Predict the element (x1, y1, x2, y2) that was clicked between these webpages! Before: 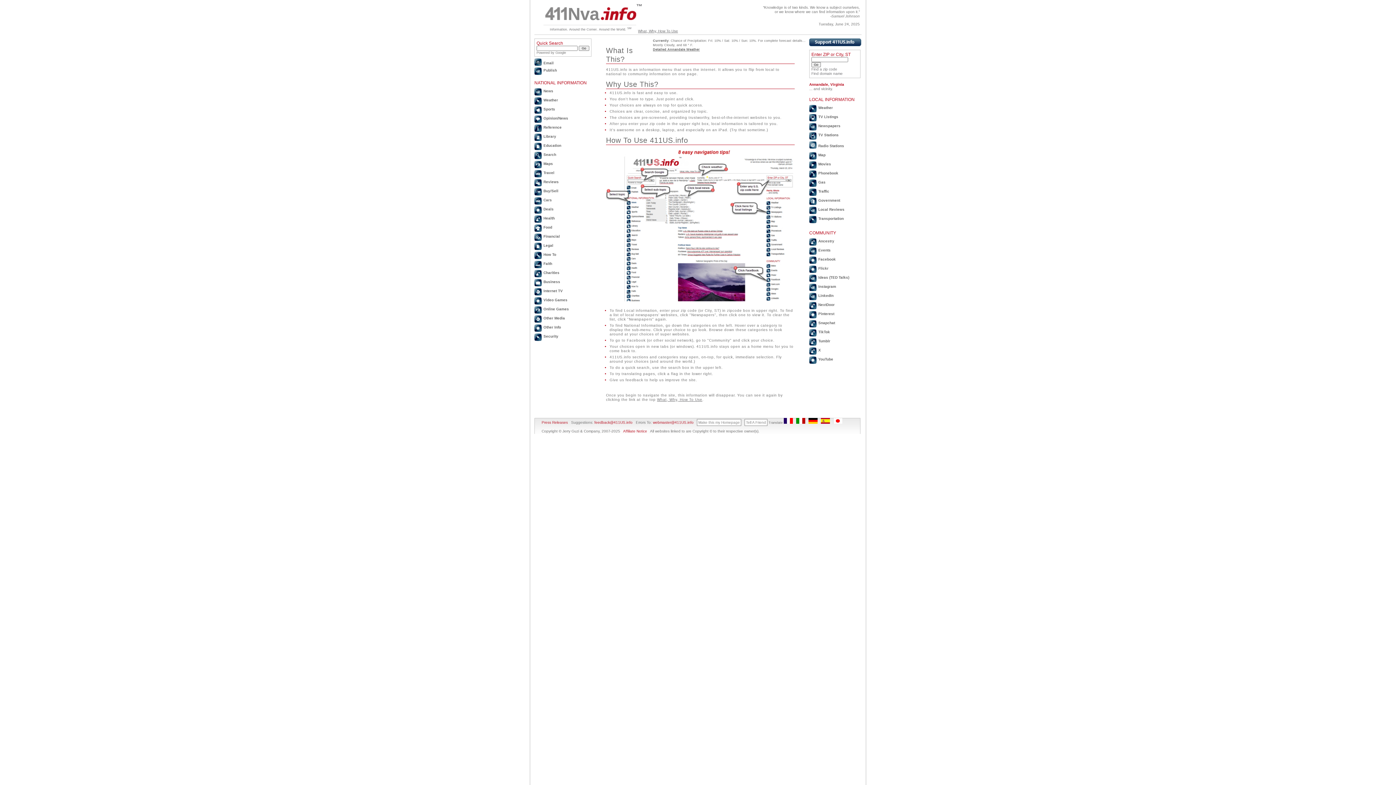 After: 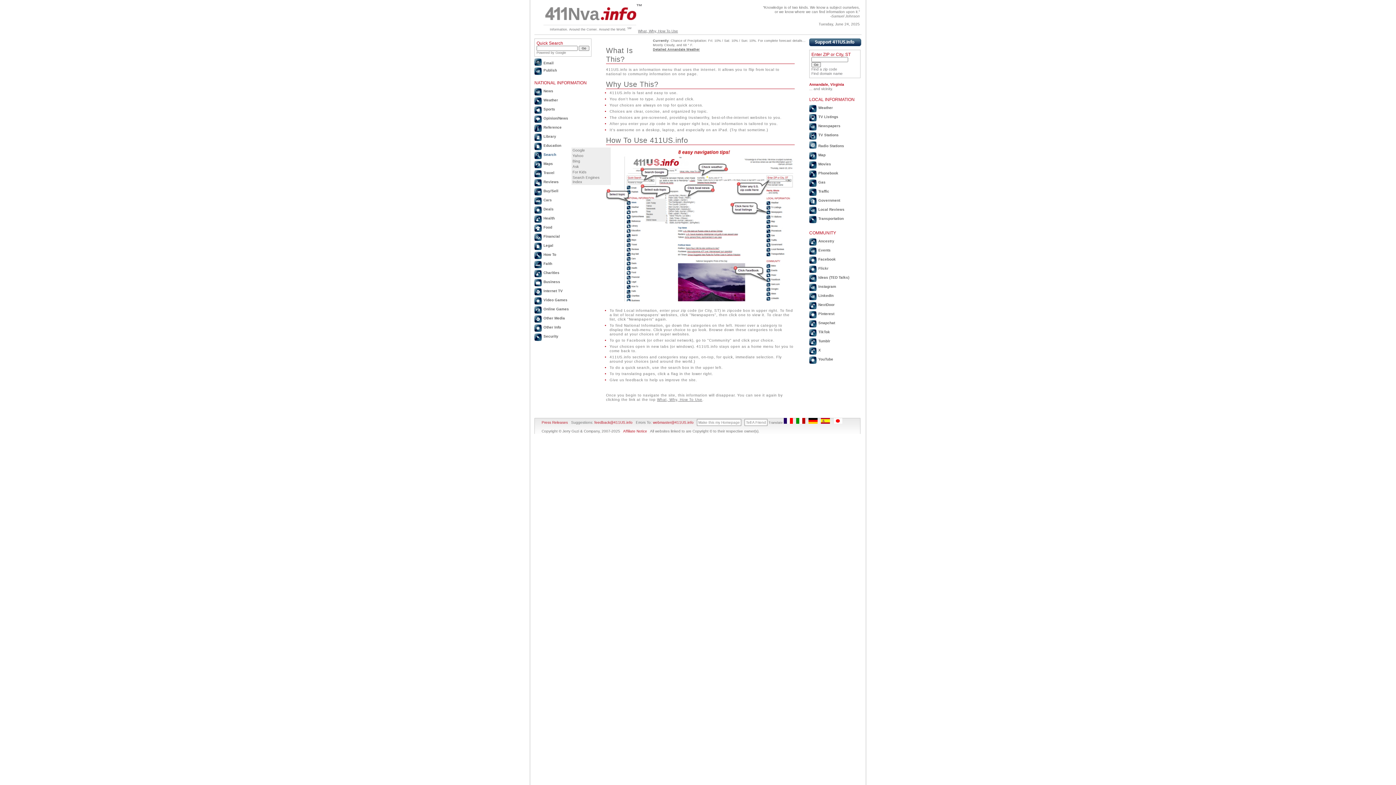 Action: bbox: (534, 150, 589, 159) label: Search